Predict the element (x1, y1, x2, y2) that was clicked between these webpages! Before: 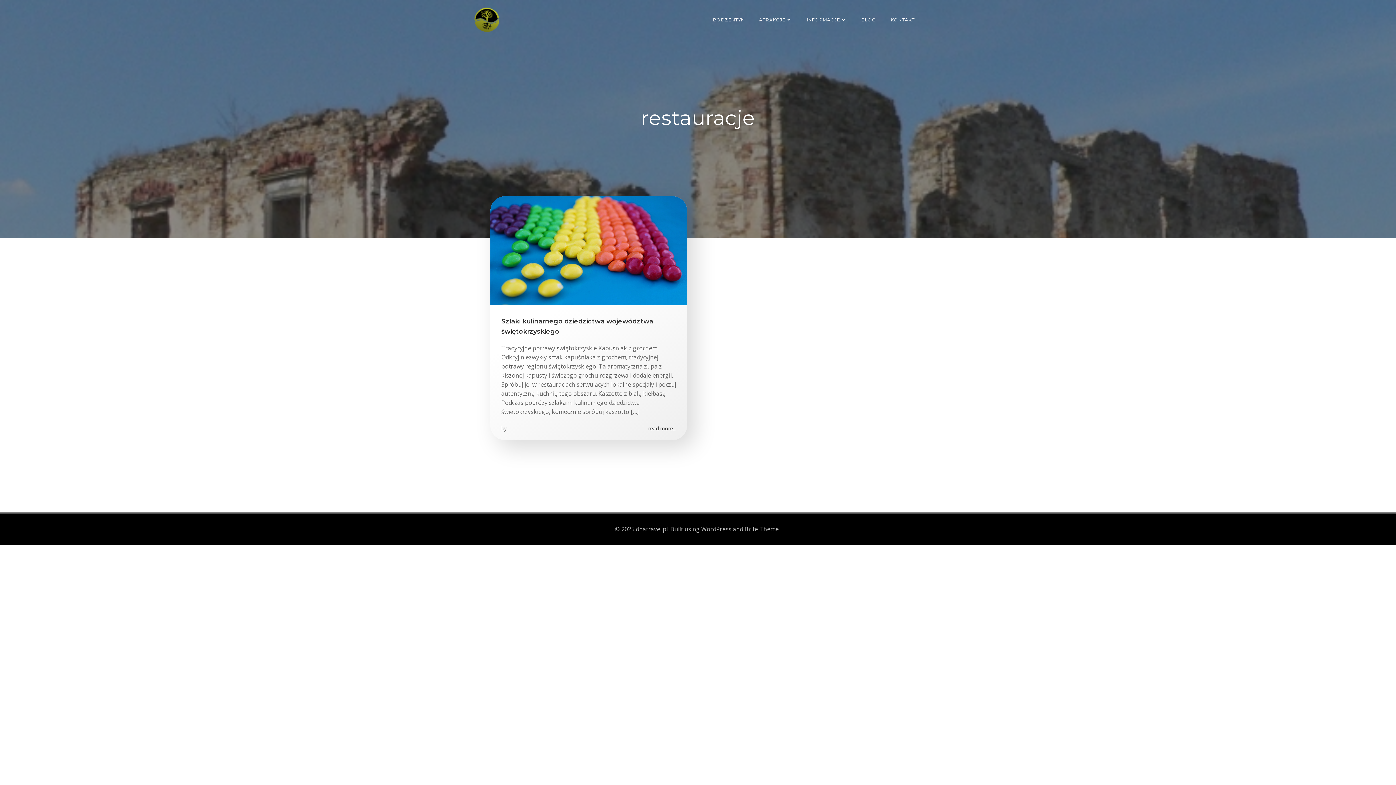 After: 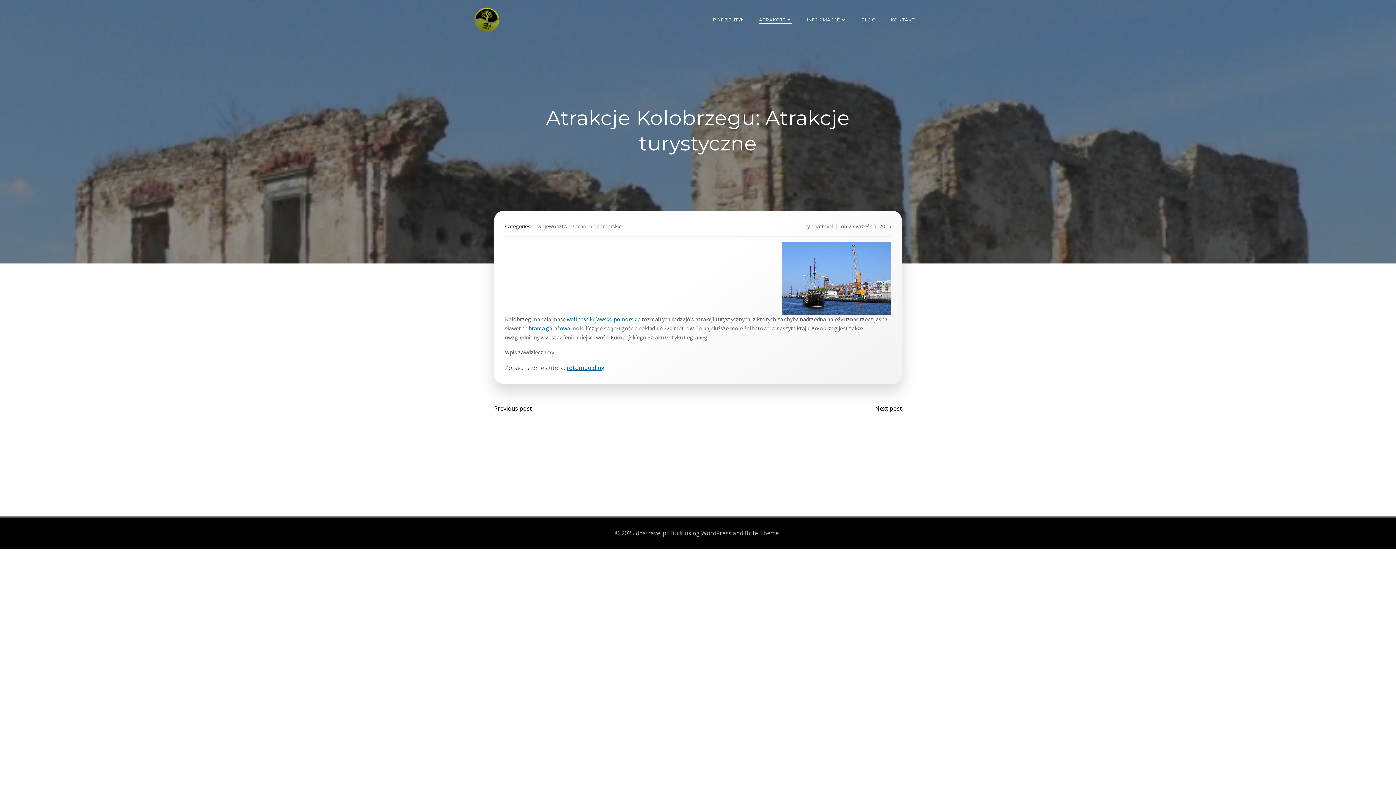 Action: label: ATRAKCJE bbox: (759, 16, 792, 23)